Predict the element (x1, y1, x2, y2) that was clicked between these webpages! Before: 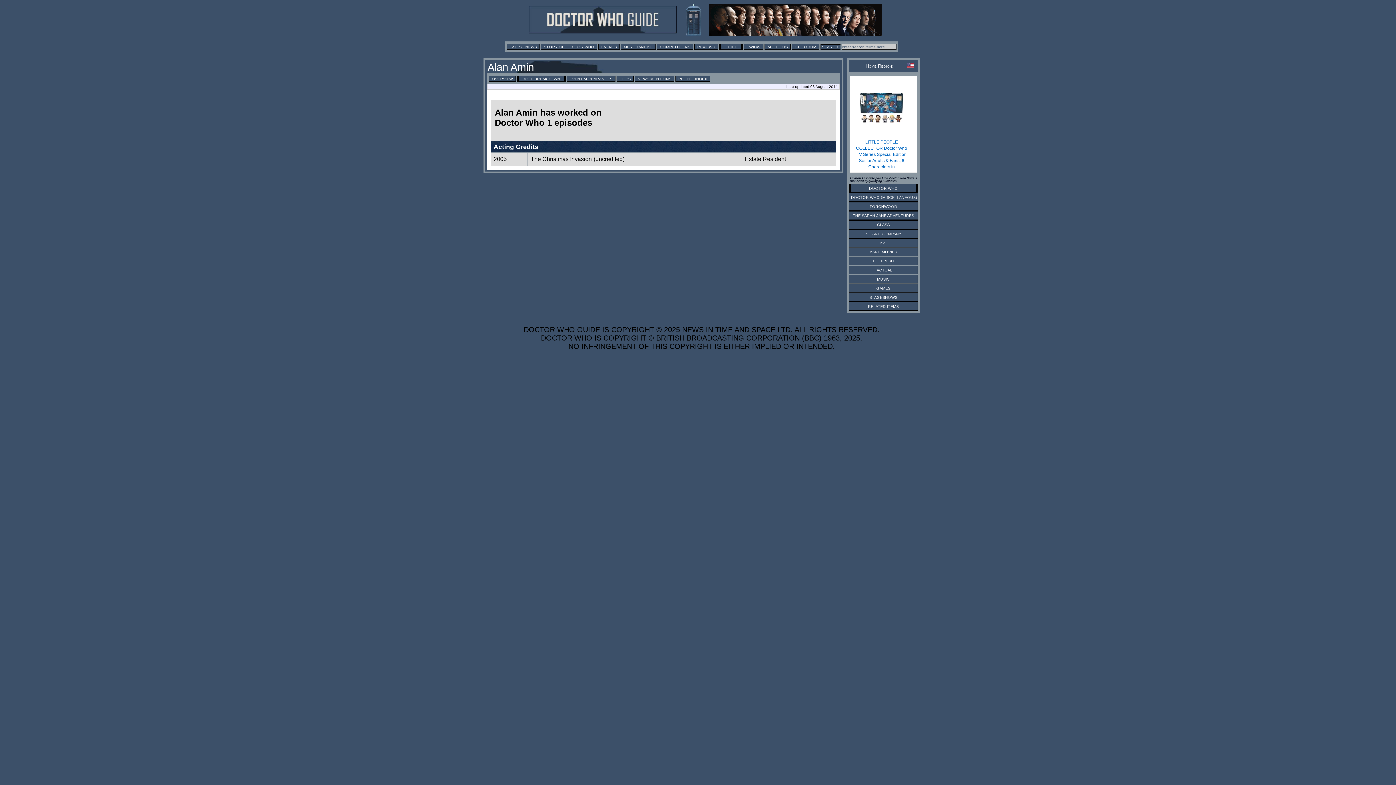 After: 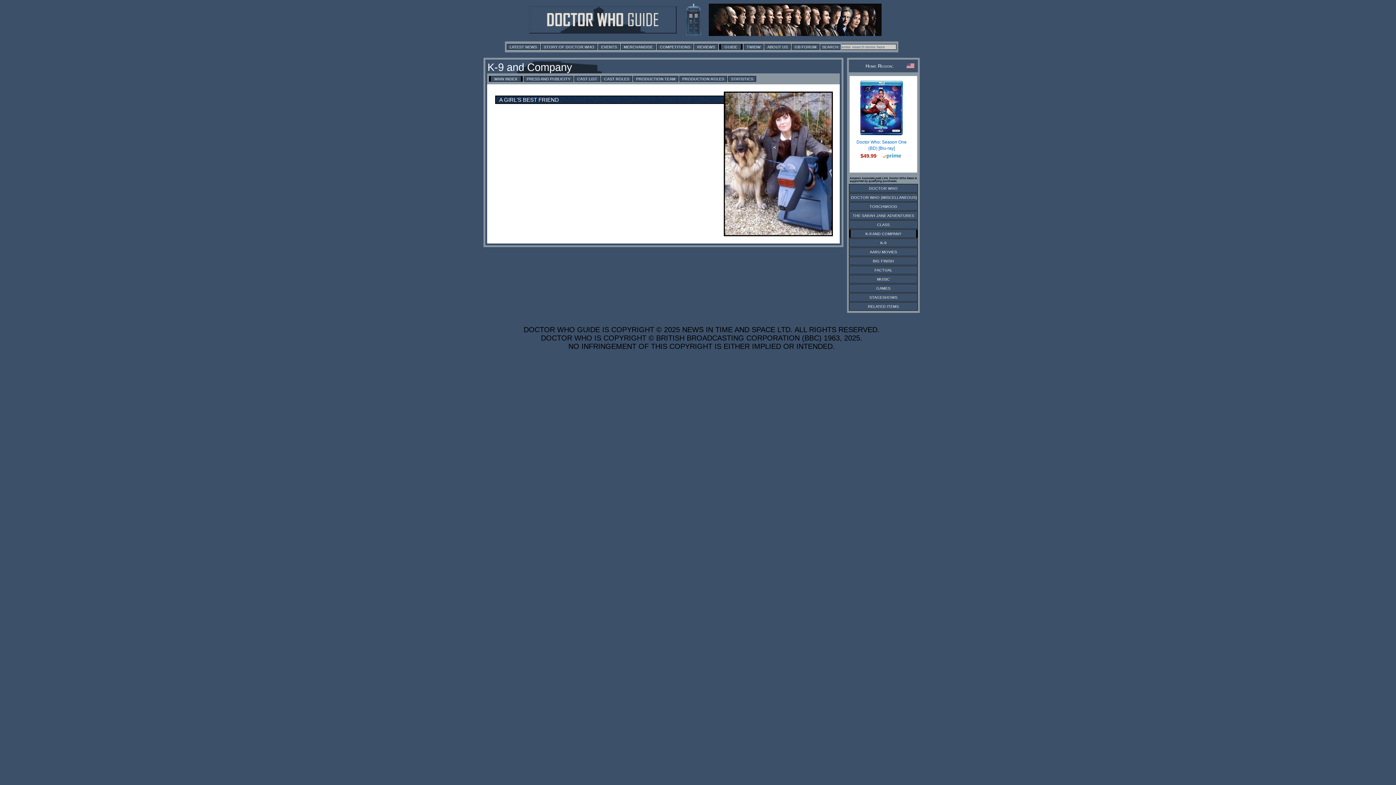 Action: label: K-9 AND COMPANY bbox: (865, 231, 901, 235)